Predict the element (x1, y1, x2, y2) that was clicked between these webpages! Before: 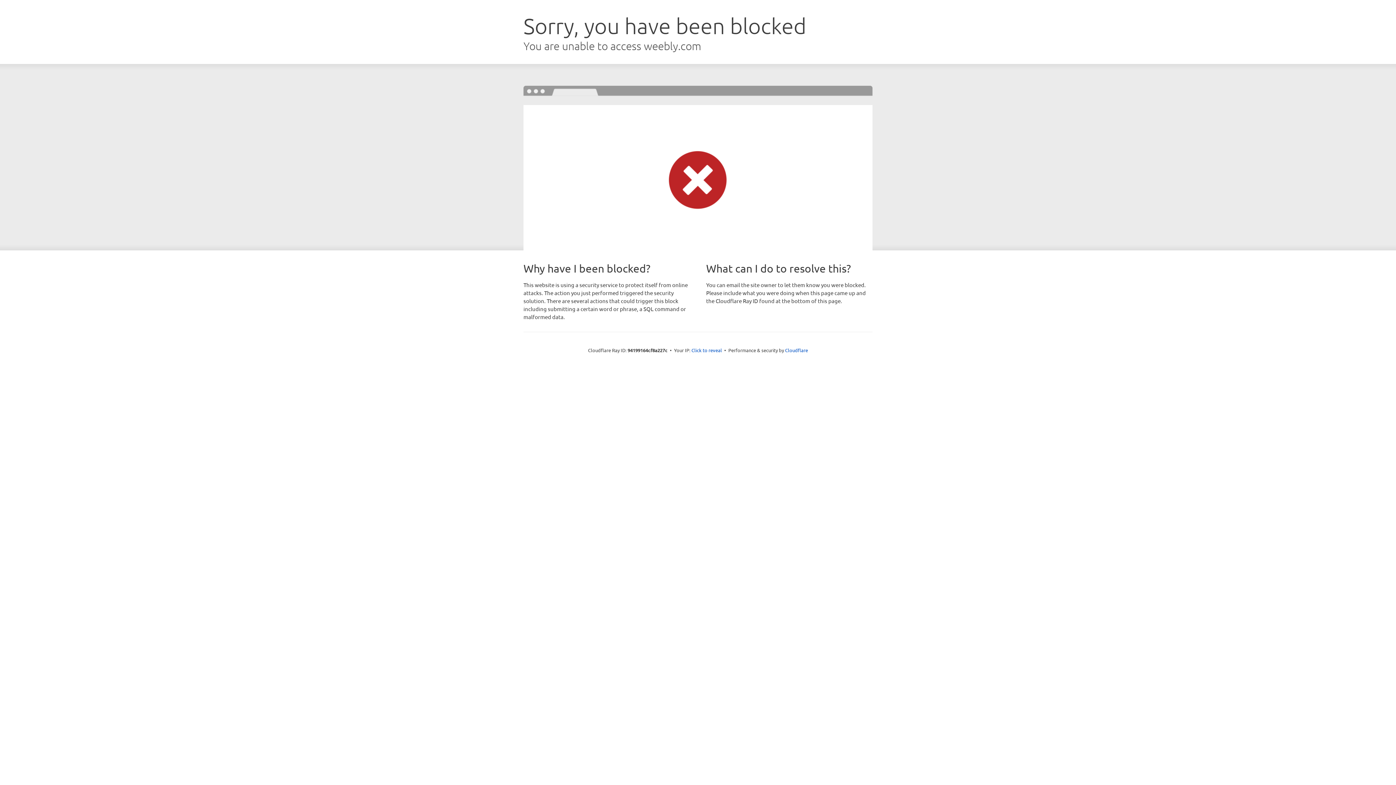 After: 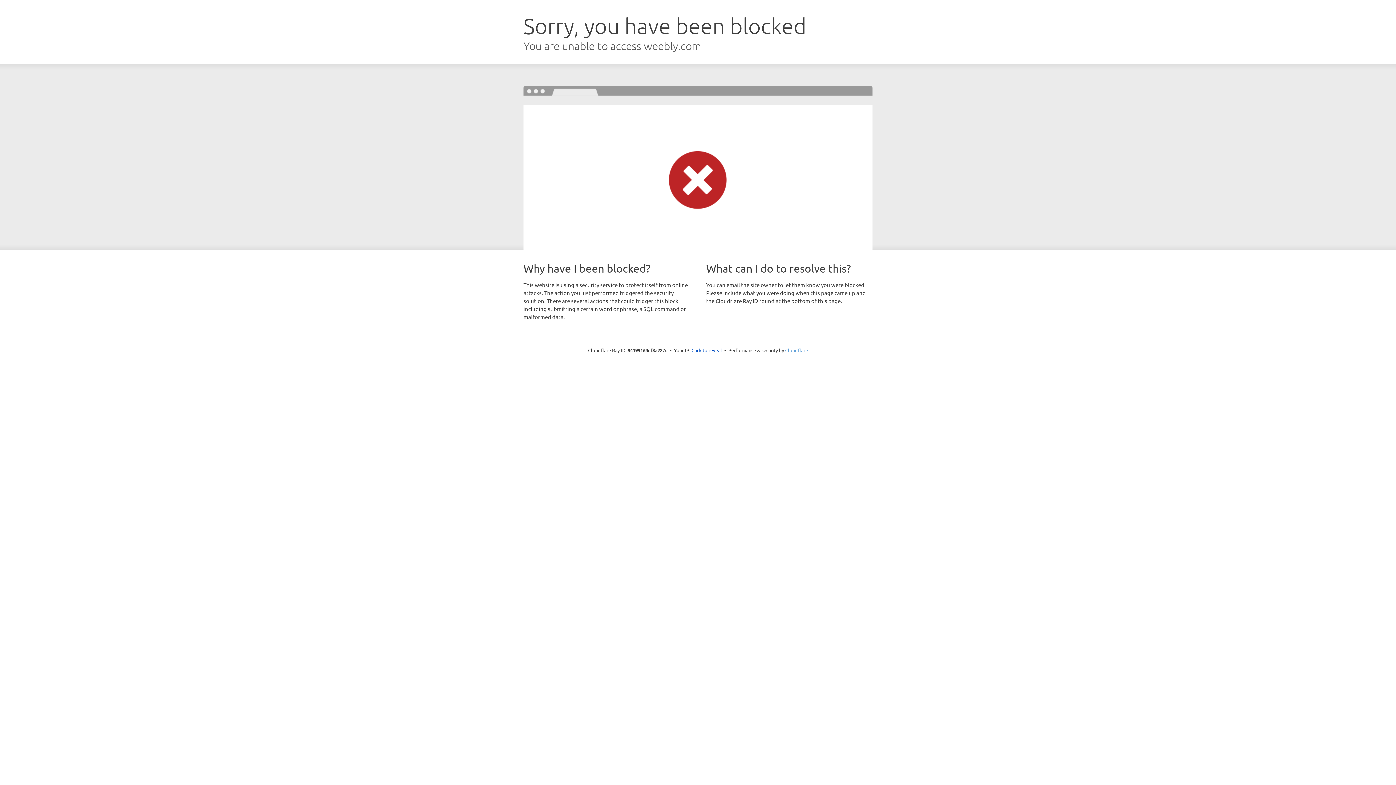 Action: label: Cloudflare bbox: (785, 347, 808, 353)